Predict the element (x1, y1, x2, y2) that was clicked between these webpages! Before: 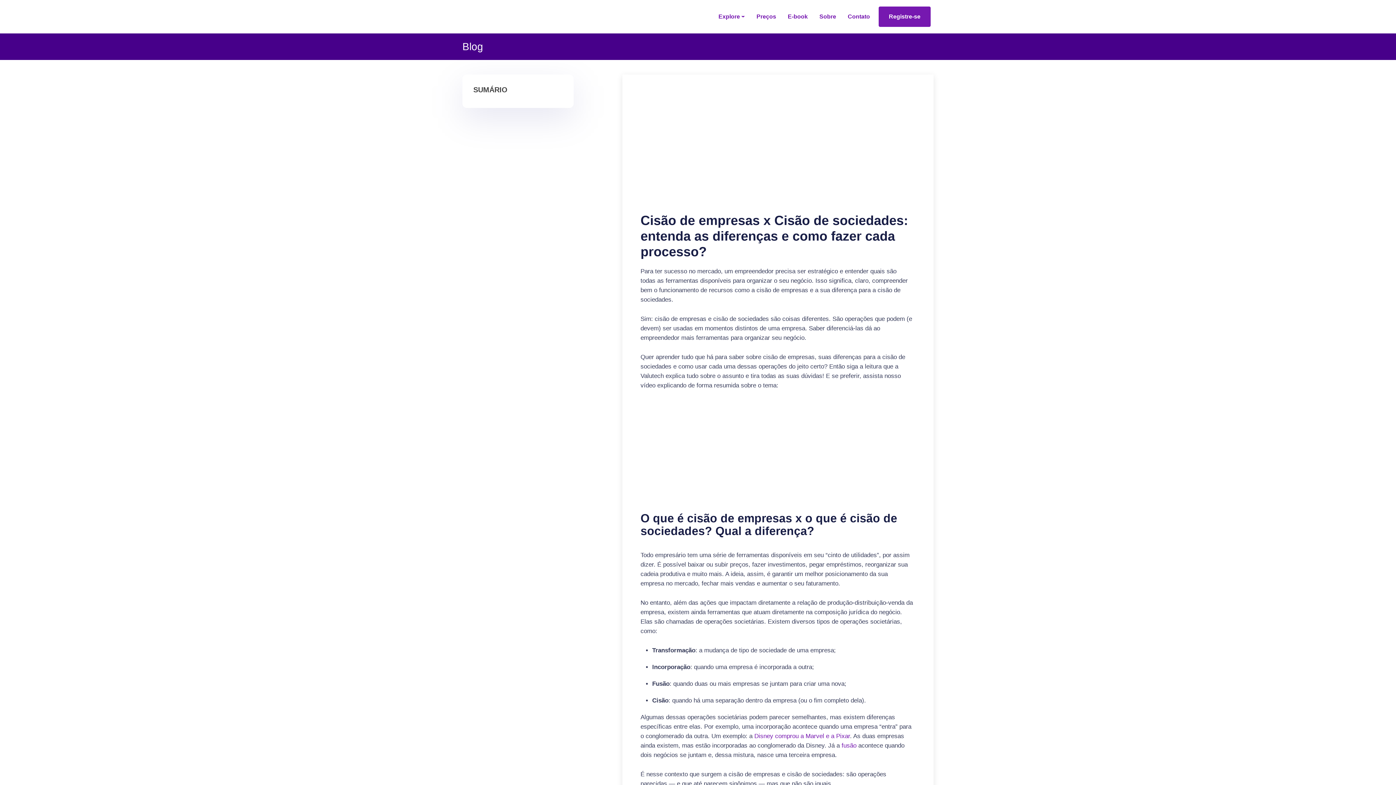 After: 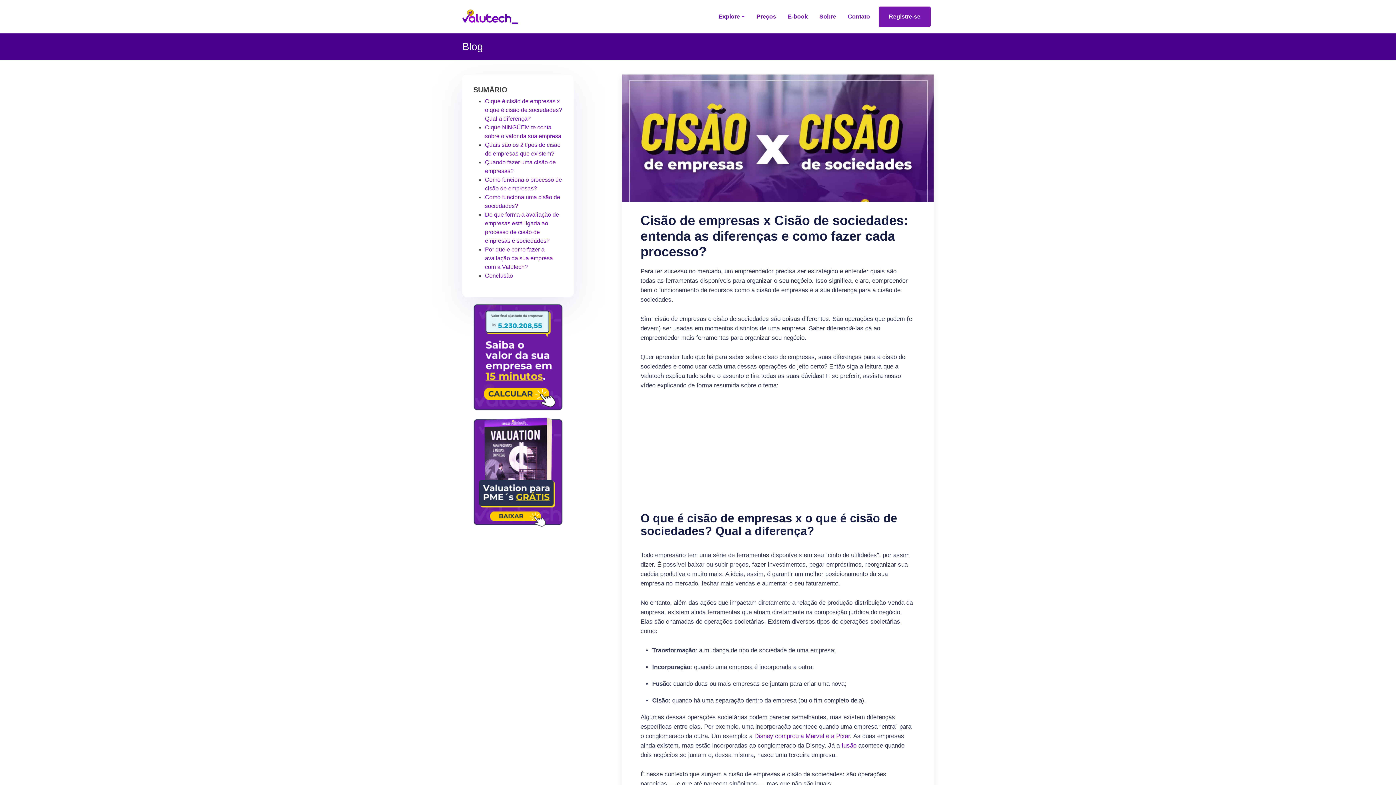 Action: label: Explore bbox: (715, 9, 748, 24)